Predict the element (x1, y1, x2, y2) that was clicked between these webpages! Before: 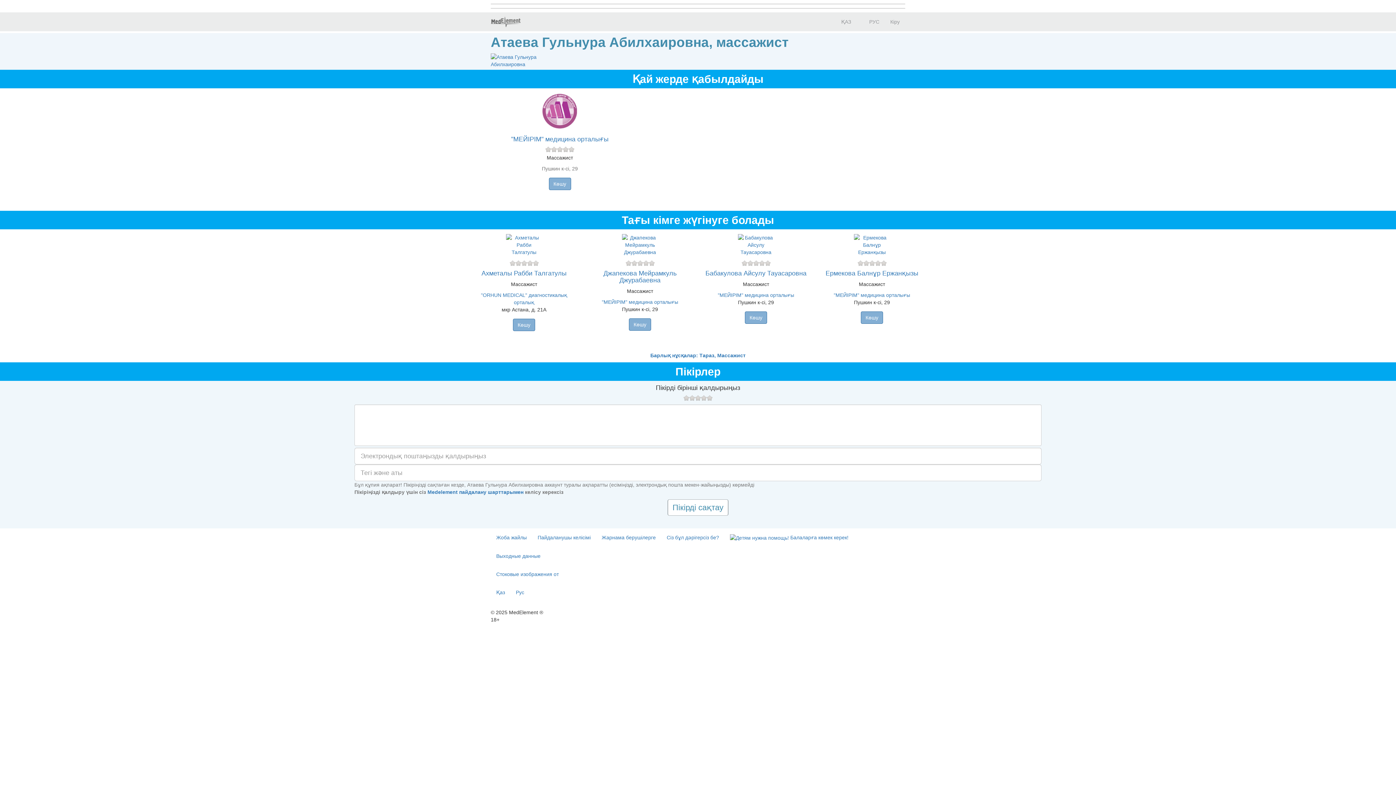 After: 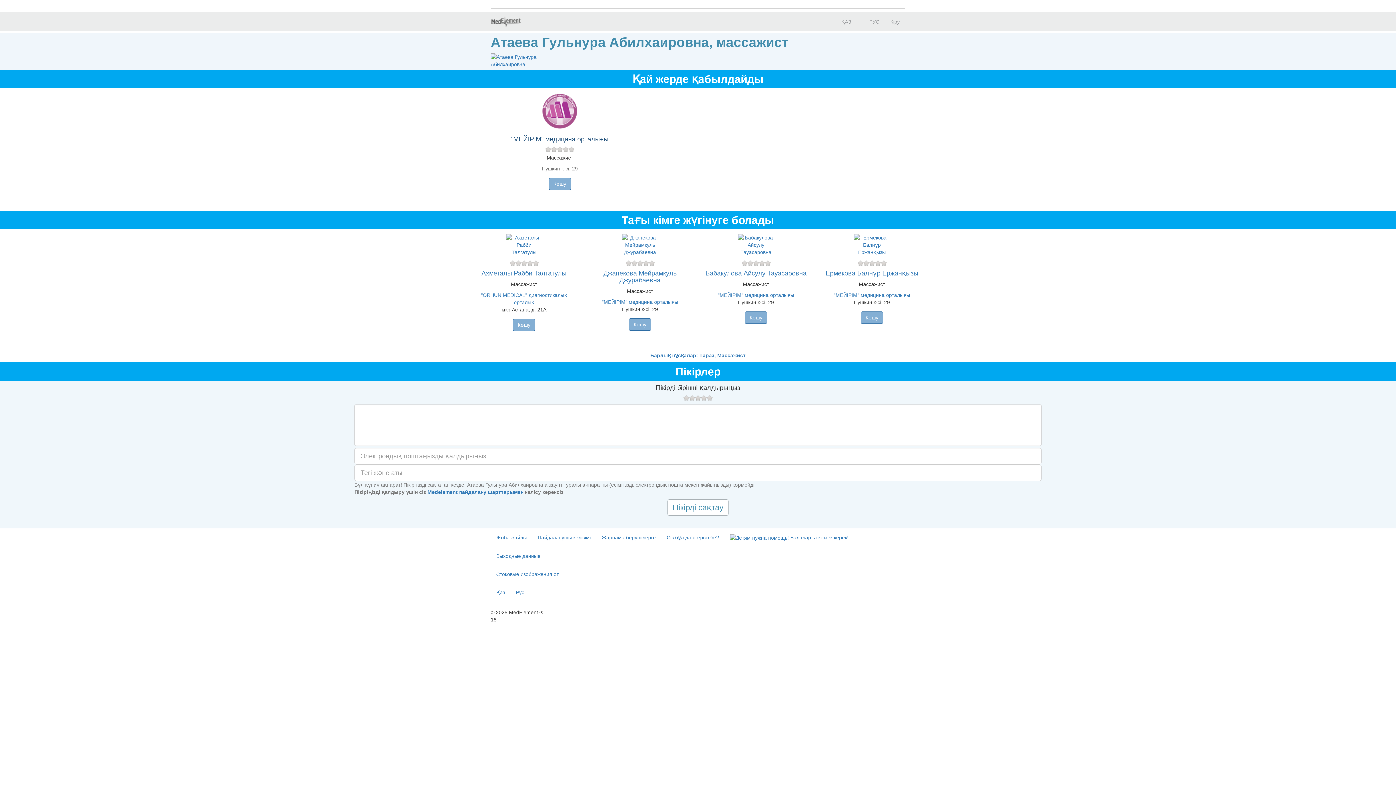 Action: label: "МЕЙІРІМ" медицина орталығы bbox: (511, 135, 608, 142)